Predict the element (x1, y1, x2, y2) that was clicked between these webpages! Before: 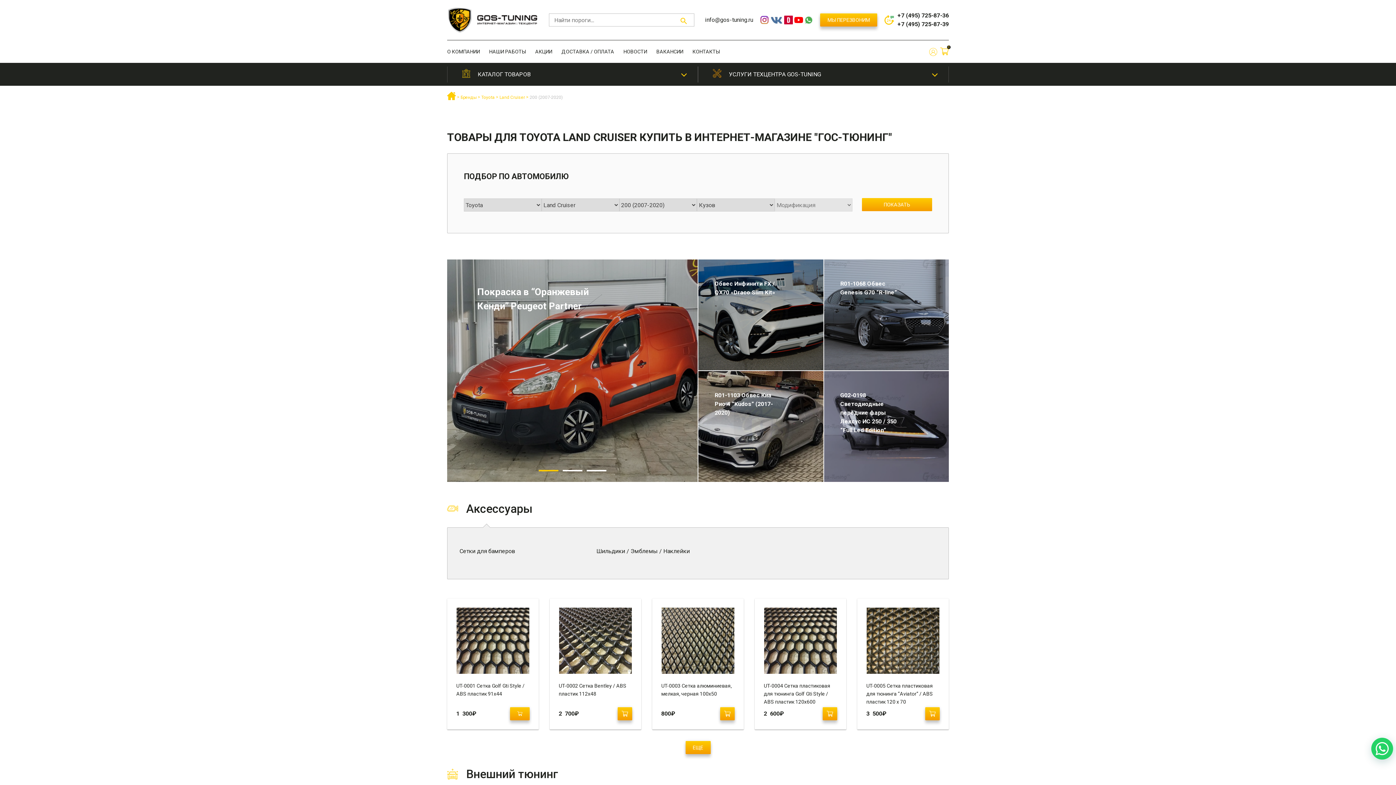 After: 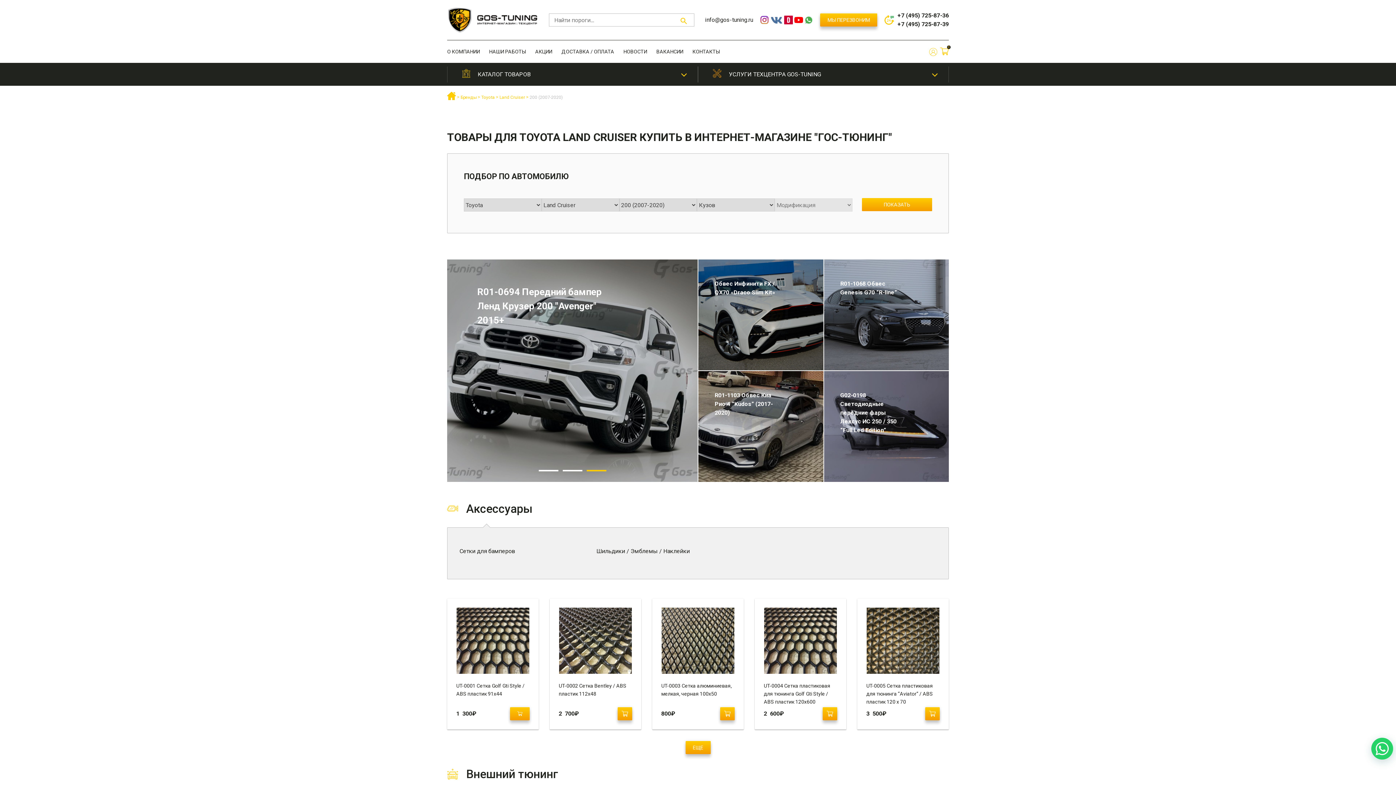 Action: bbox: (760, 15, 770, 24) label:  